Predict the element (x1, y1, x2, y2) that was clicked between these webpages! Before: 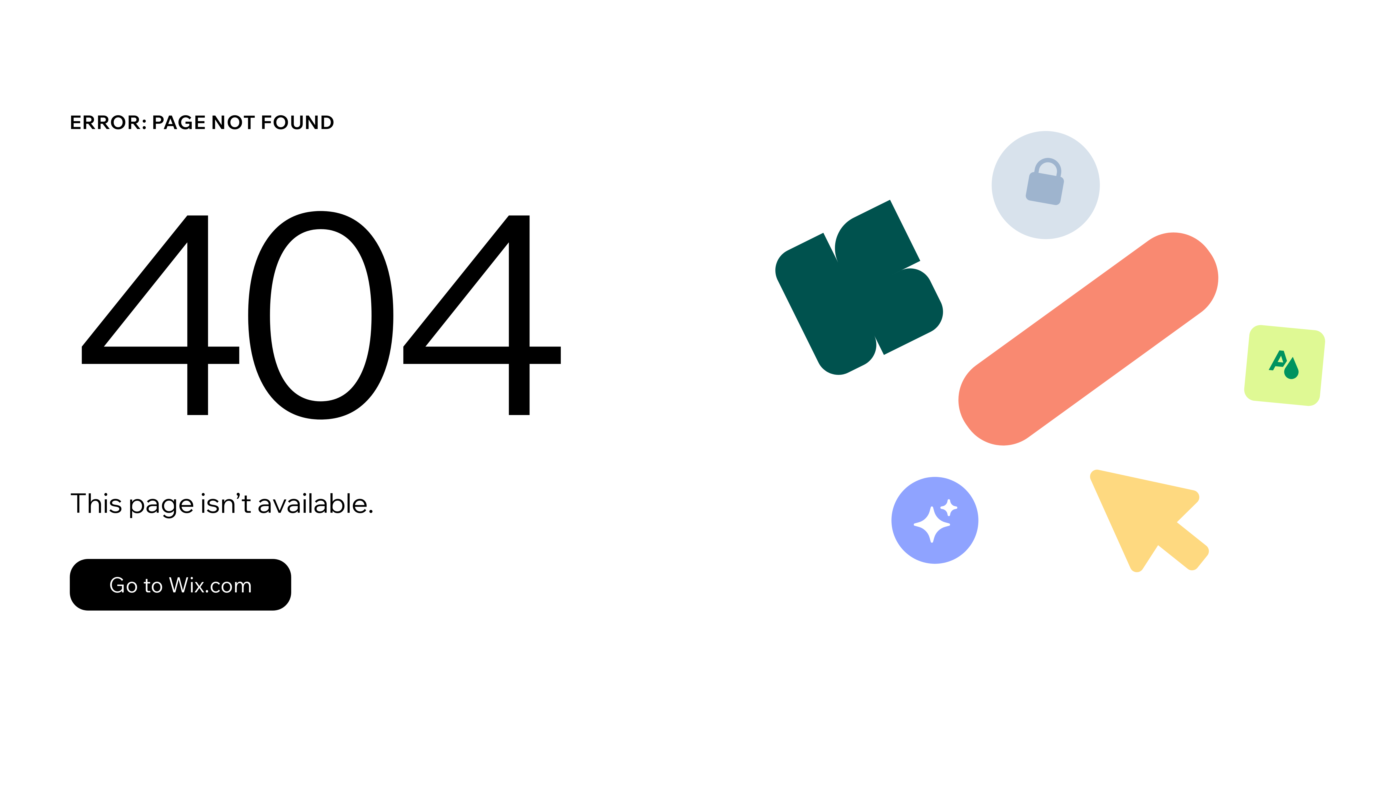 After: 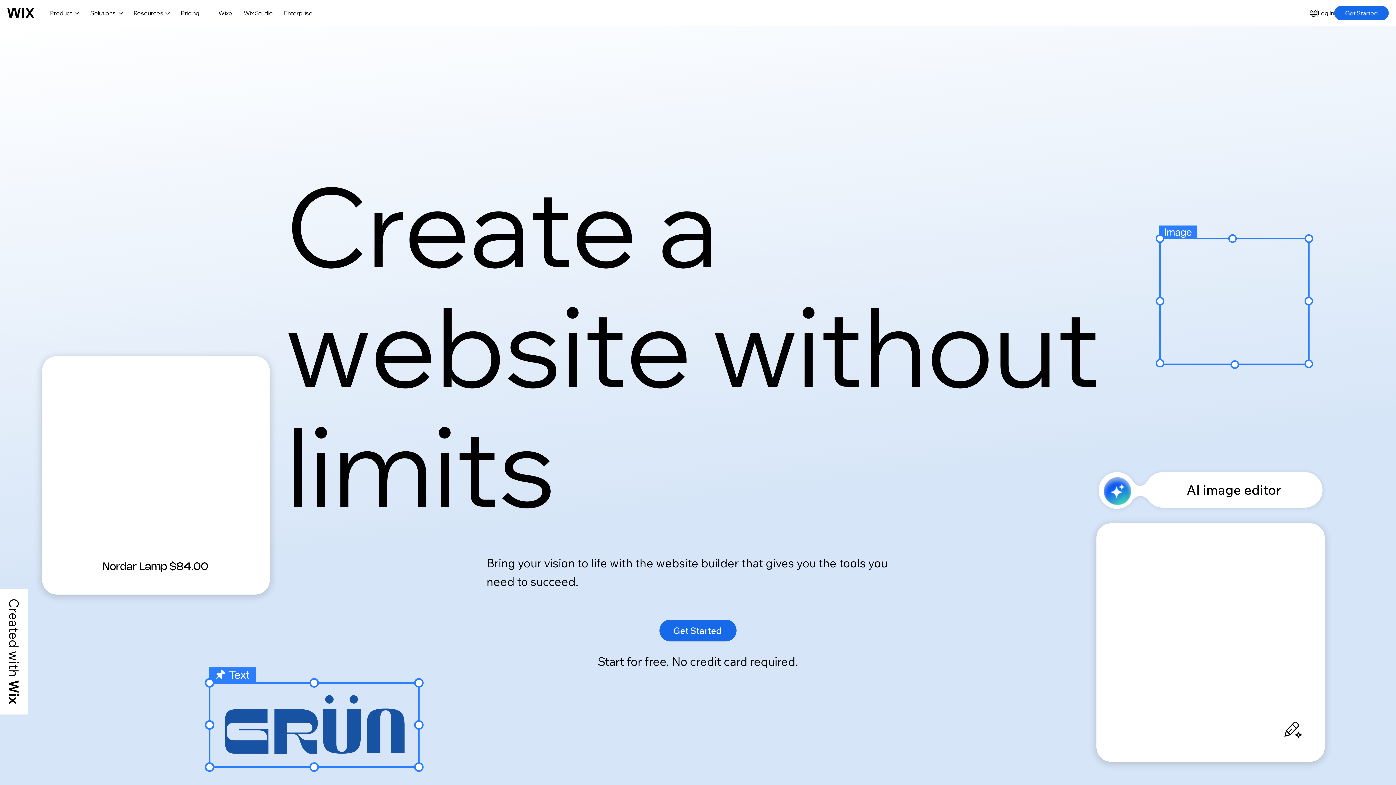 Action: label: Go to Wix.com bbox: (69, 543, 768, 620)